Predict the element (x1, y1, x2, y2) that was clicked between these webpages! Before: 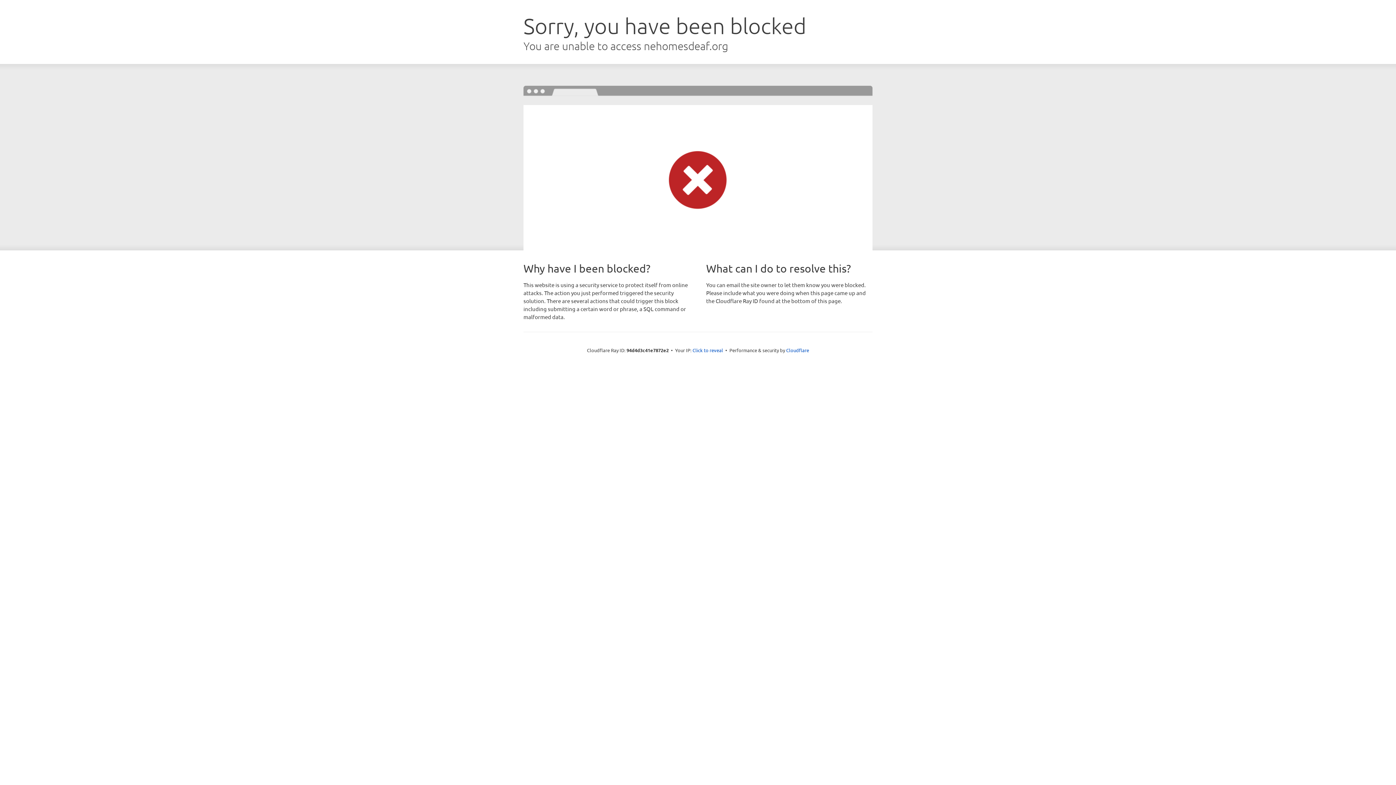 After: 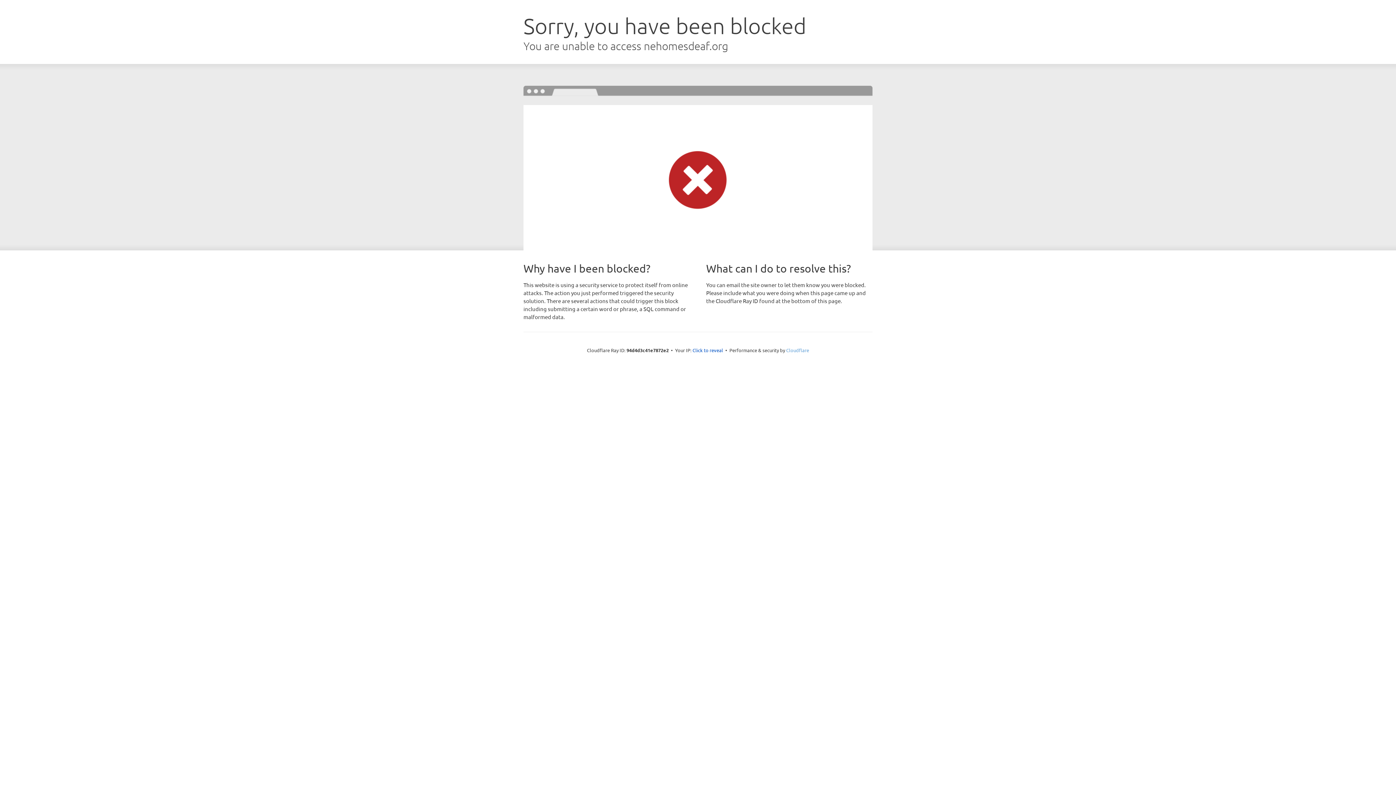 Action: bbox: (786, 347, 809, 353) label: Cloudflare